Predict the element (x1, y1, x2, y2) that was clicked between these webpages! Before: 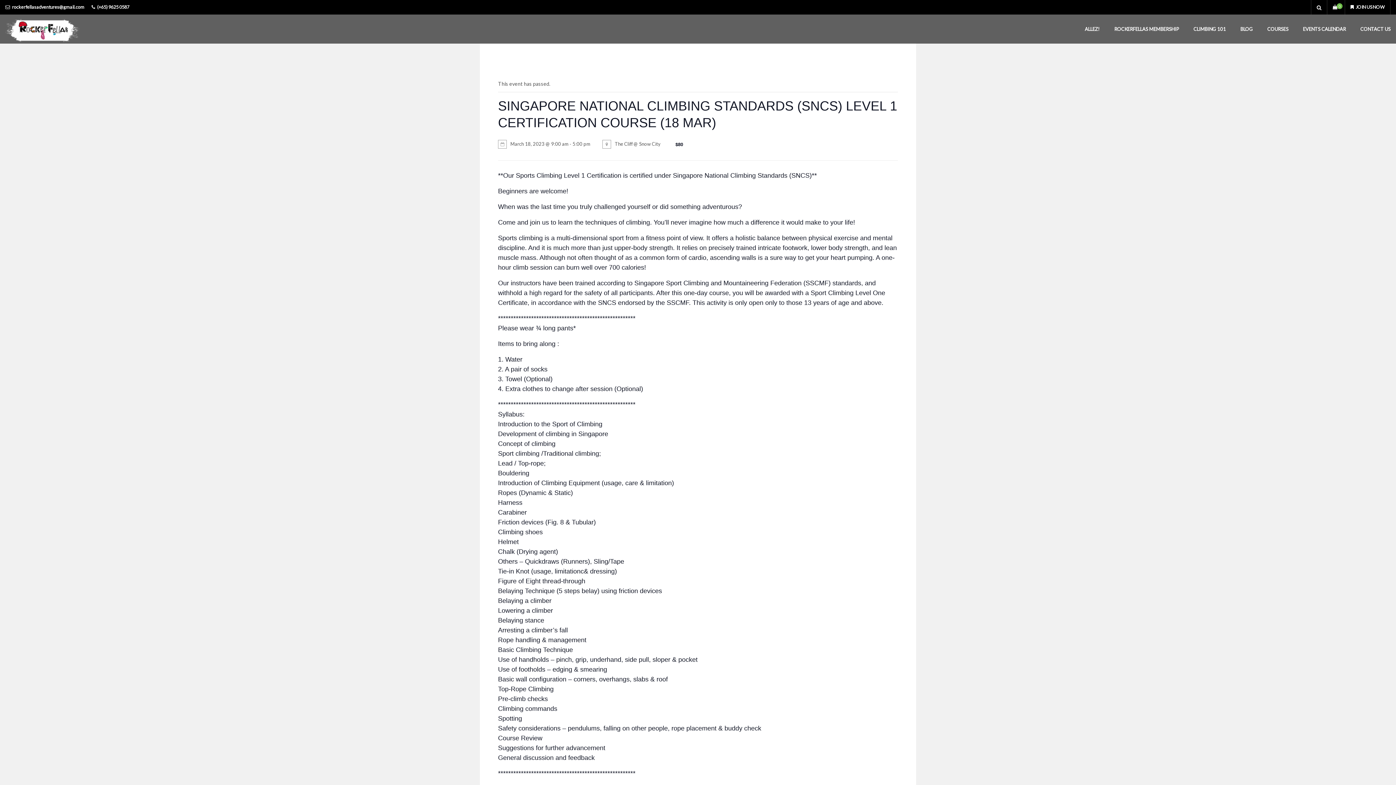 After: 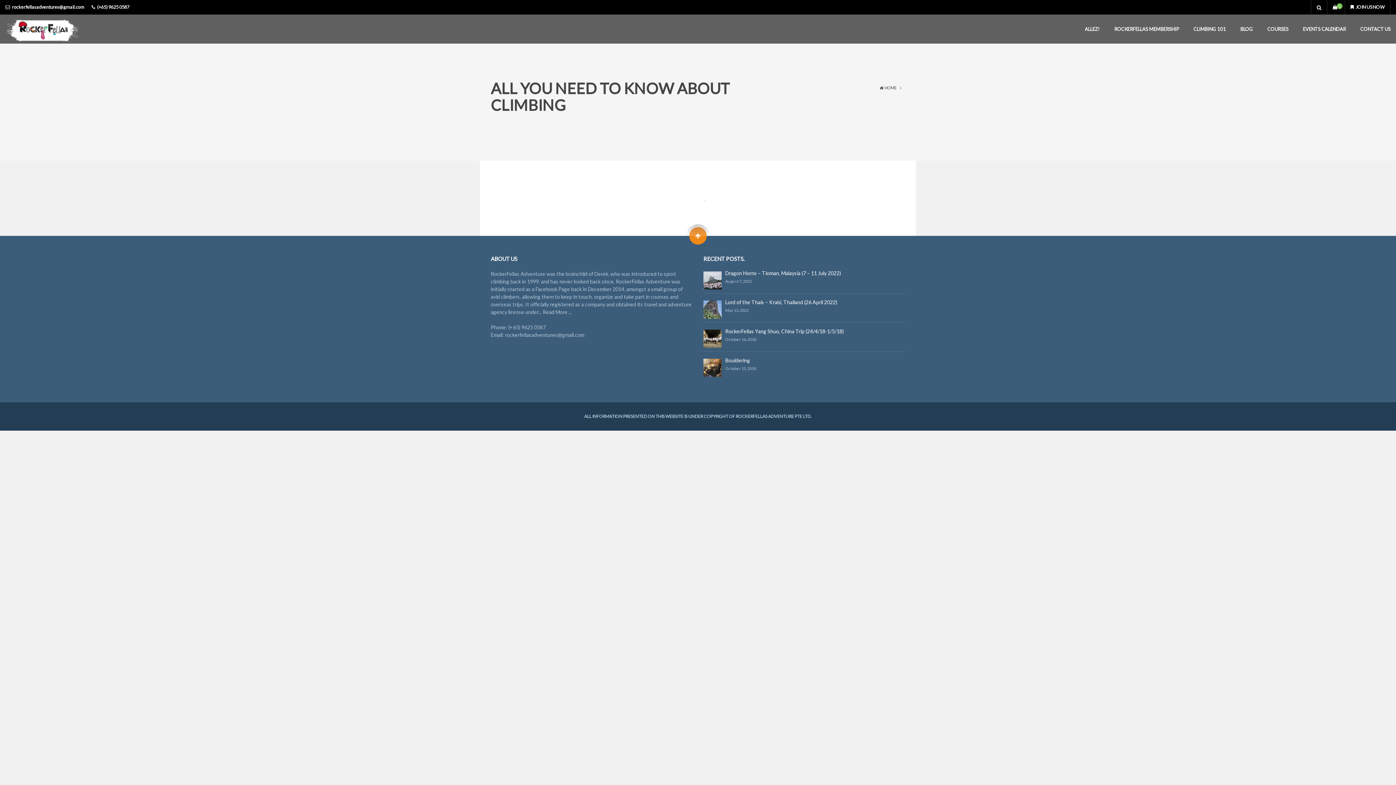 Action: label: CLIMBING 101 bbox: (1193, 14, 1226, 43)